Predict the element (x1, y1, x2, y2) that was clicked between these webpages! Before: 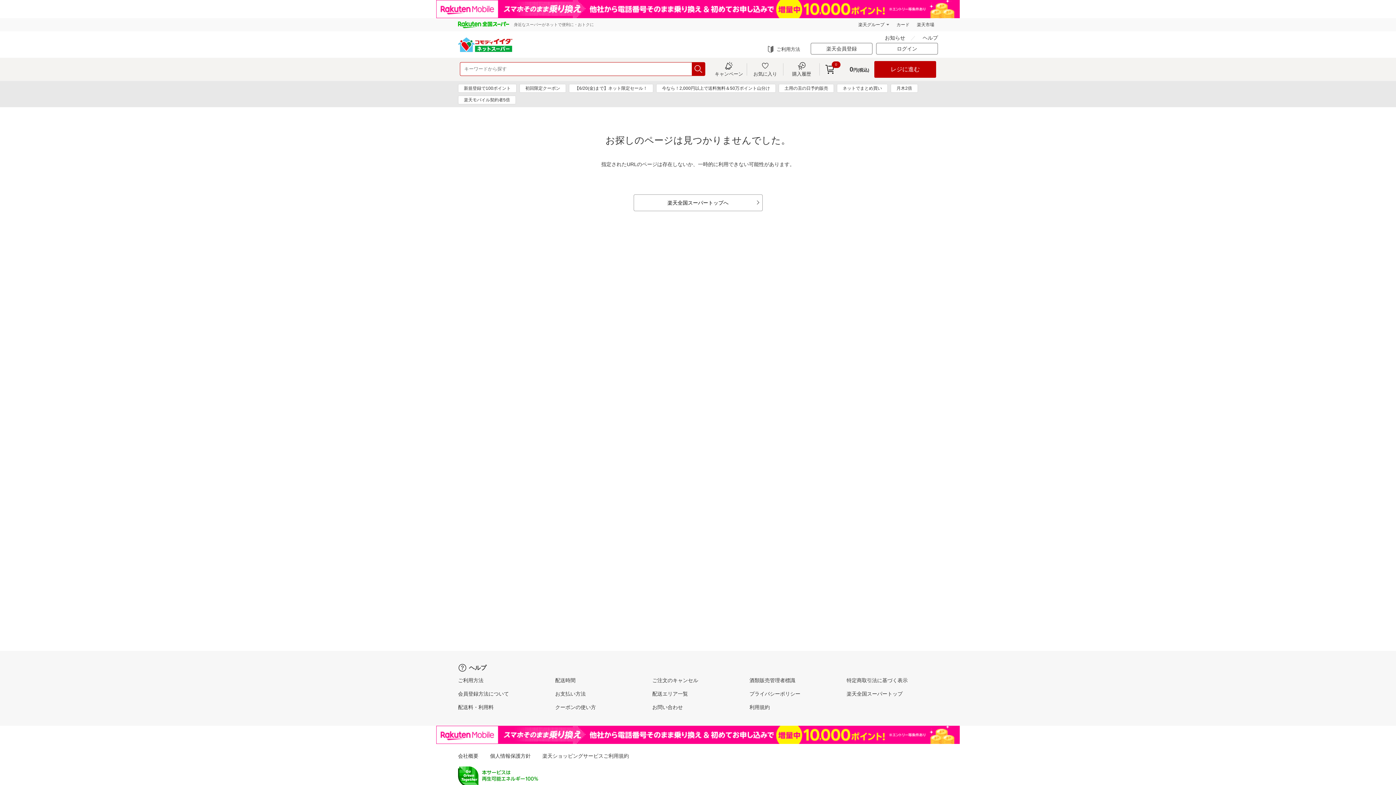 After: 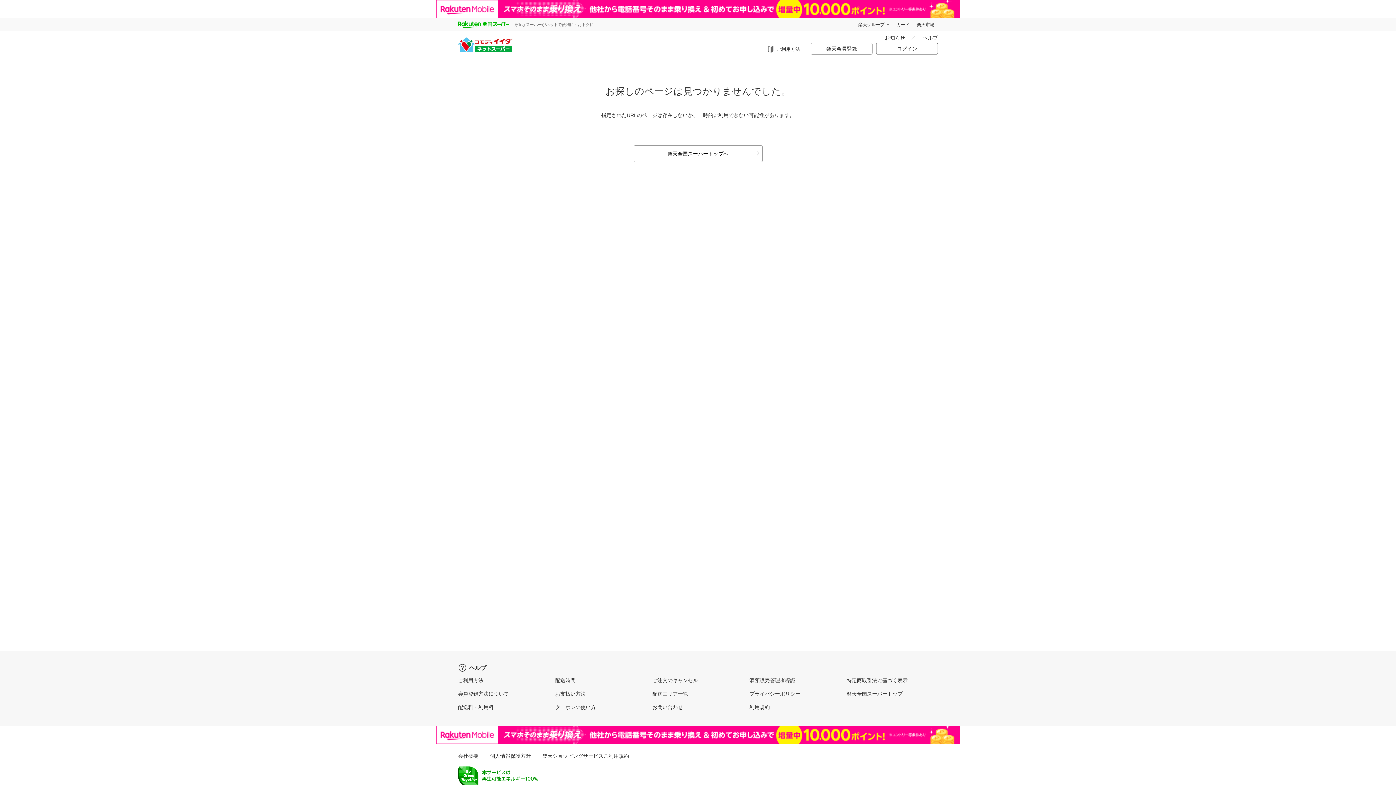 Action: bbox: (458, 674, 549, 687) label: ご利用方法